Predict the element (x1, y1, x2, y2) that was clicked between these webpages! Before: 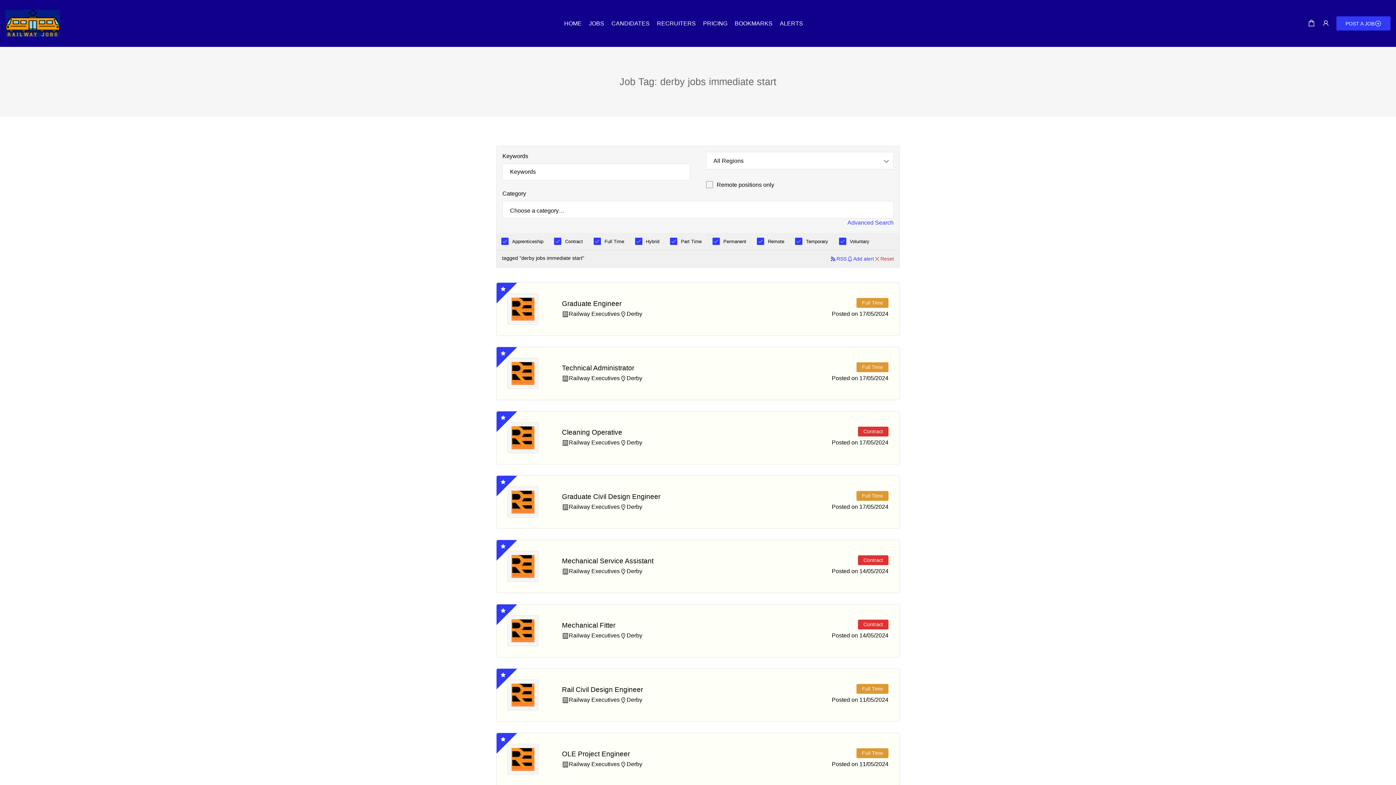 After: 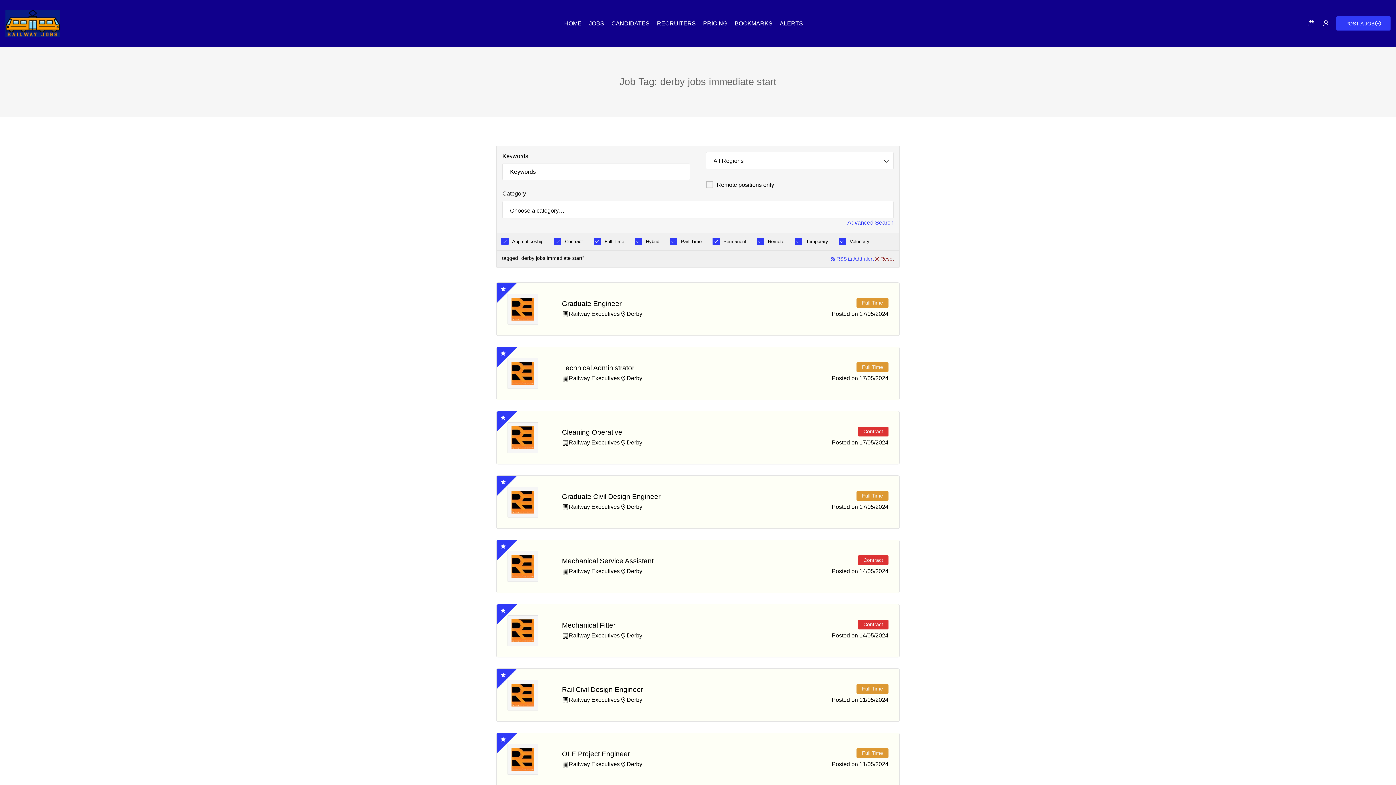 Action: label: Reset bbox: (874, 254, 894, 263)